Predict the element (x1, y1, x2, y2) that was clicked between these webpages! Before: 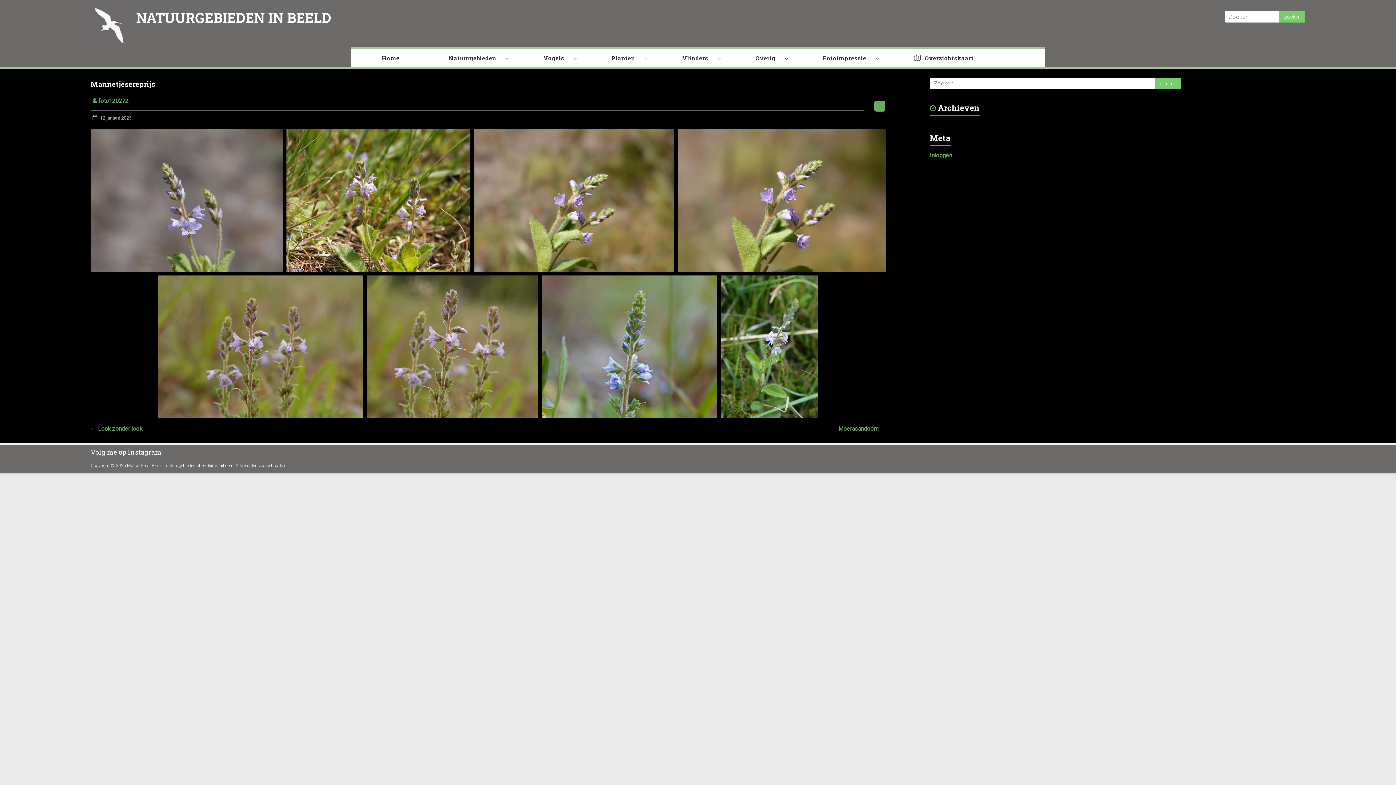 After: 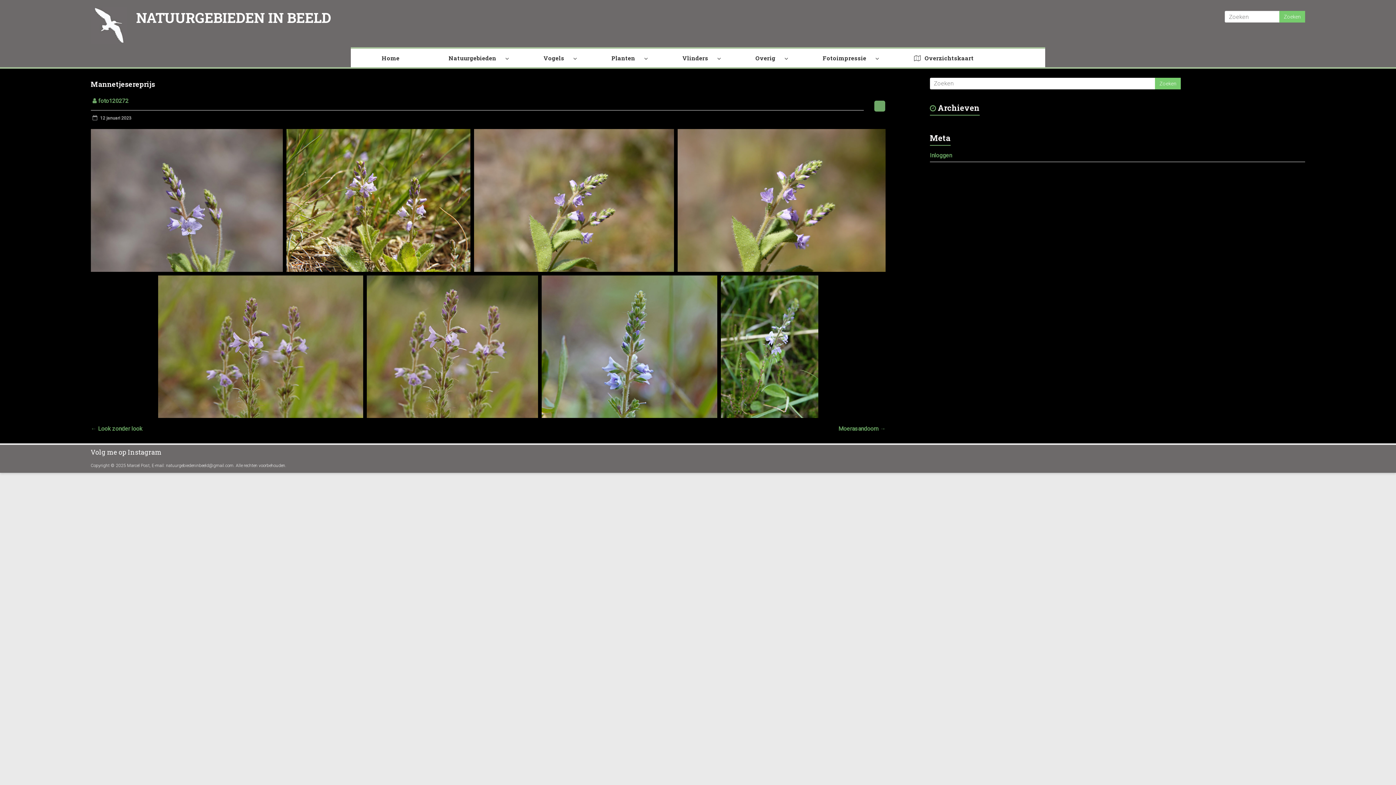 Action: label:  12 januari 2023 bbox: (90, 115, 131, 120)